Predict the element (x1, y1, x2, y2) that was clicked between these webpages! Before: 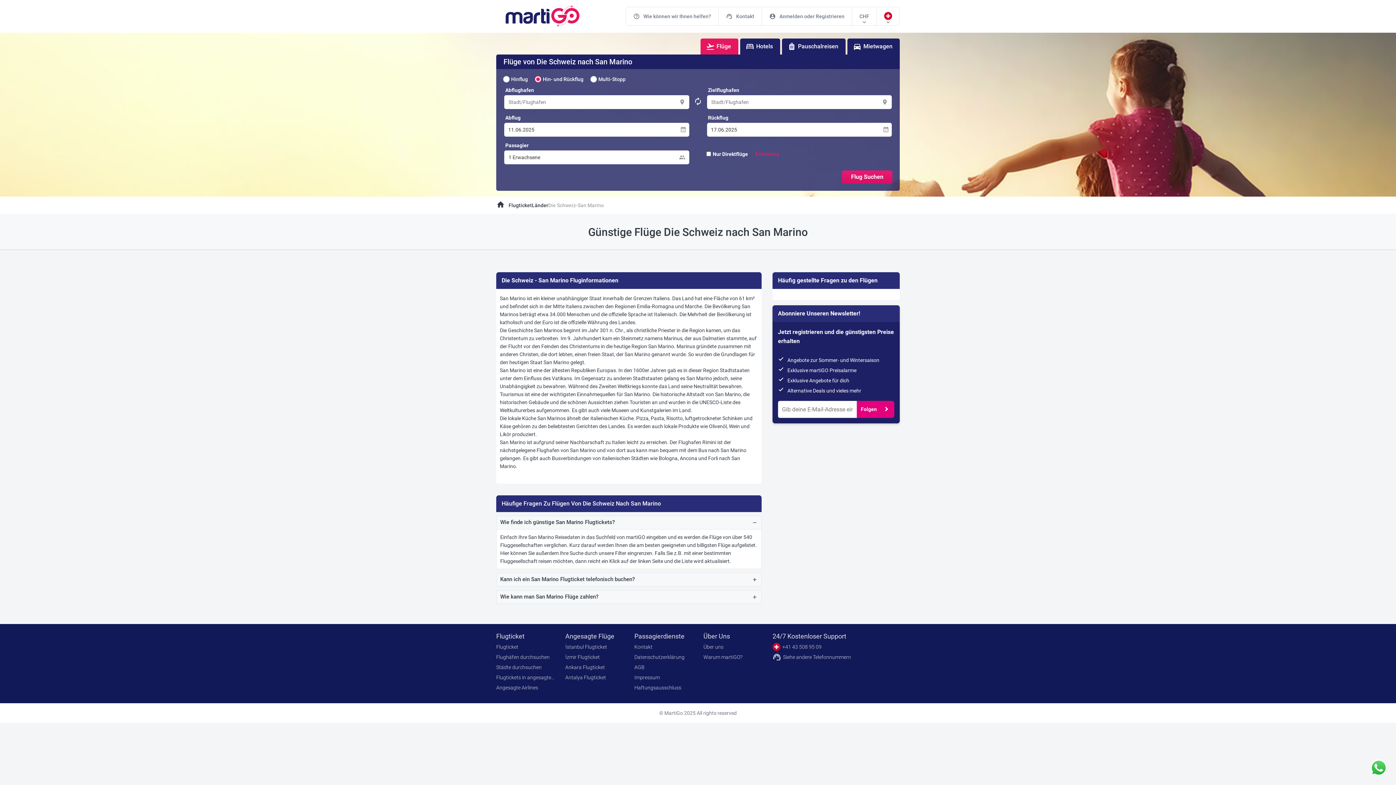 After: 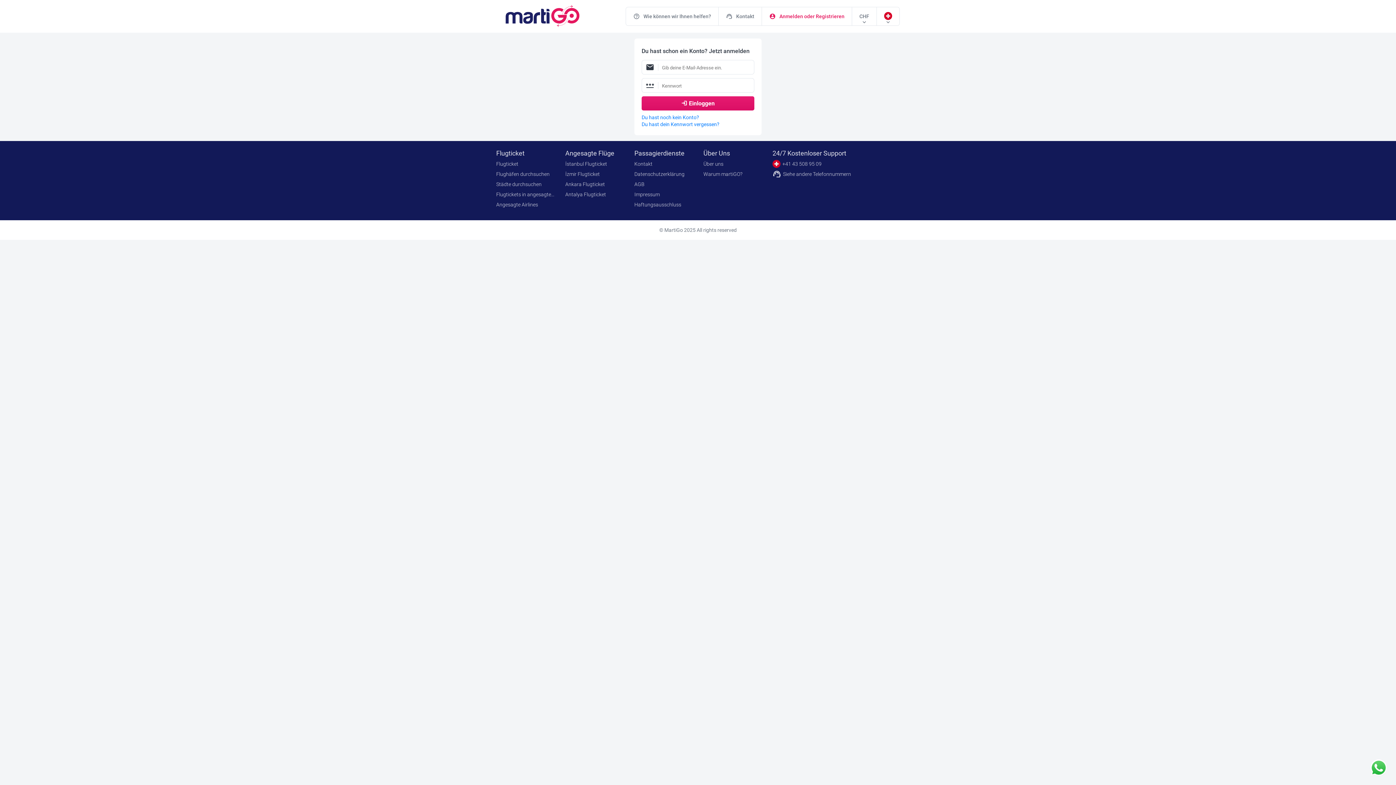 Action: bbox: (762, 7, 852, 25) label: account_circle
Anmelden oder Registrieren